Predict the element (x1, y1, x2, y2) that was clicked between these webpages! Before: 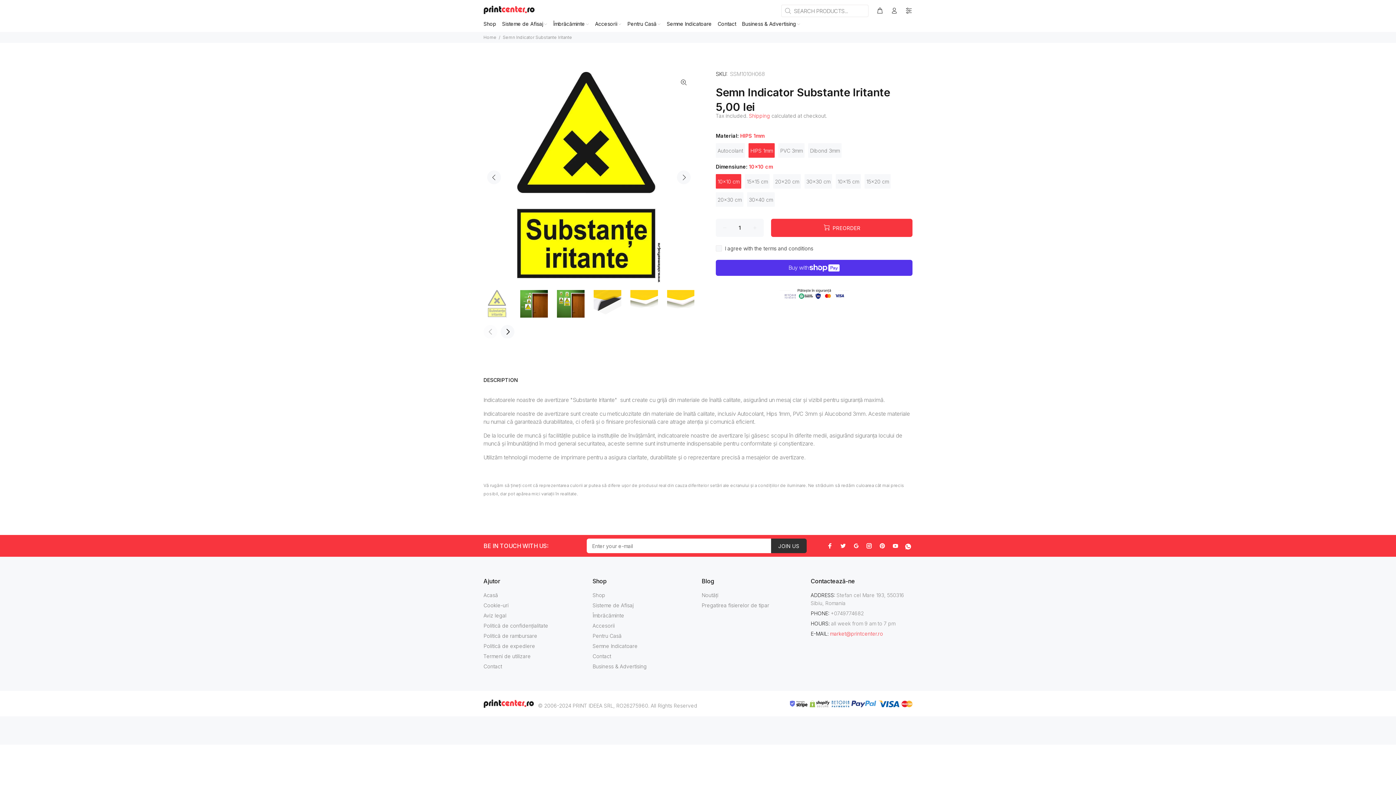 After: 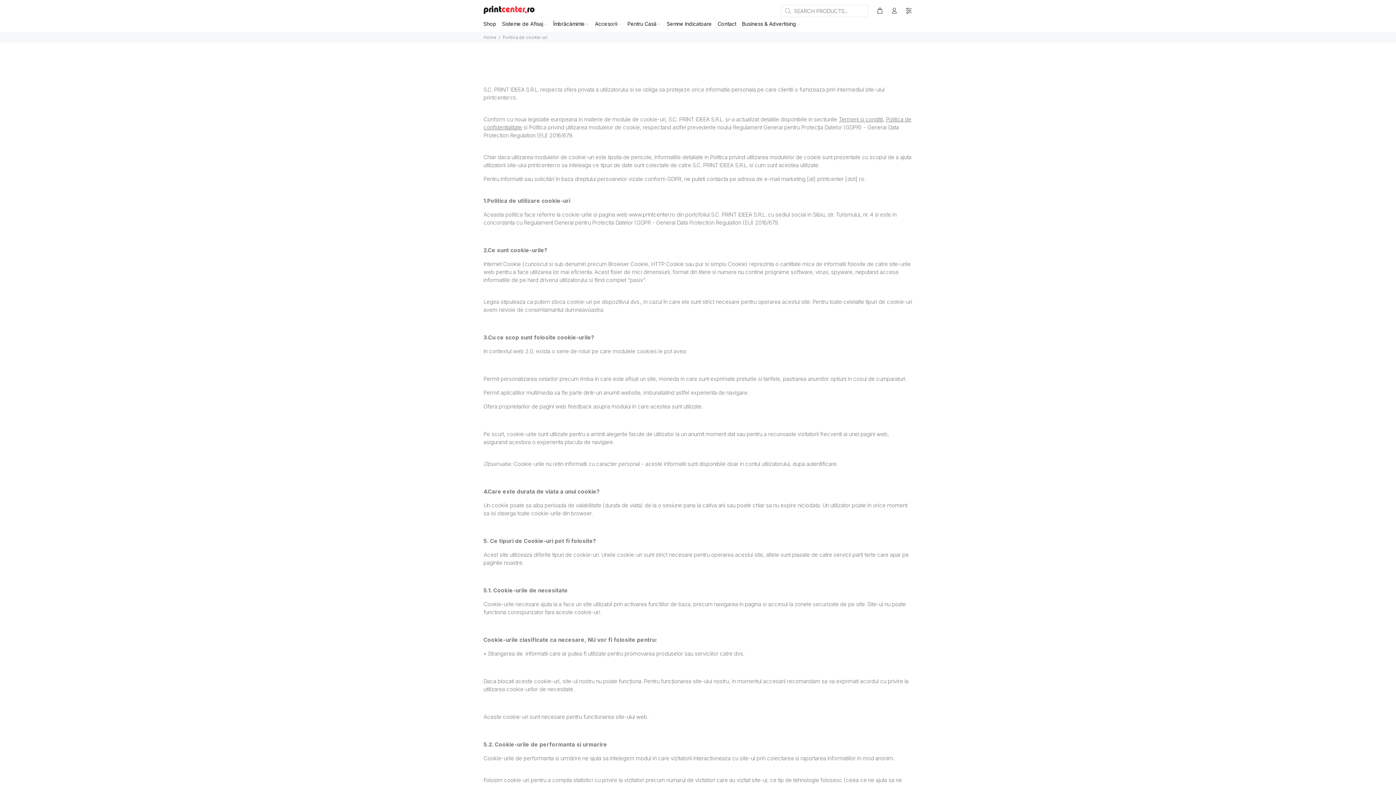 Action: label: Cookie-uri bbox: (483, 600, 508, 610)